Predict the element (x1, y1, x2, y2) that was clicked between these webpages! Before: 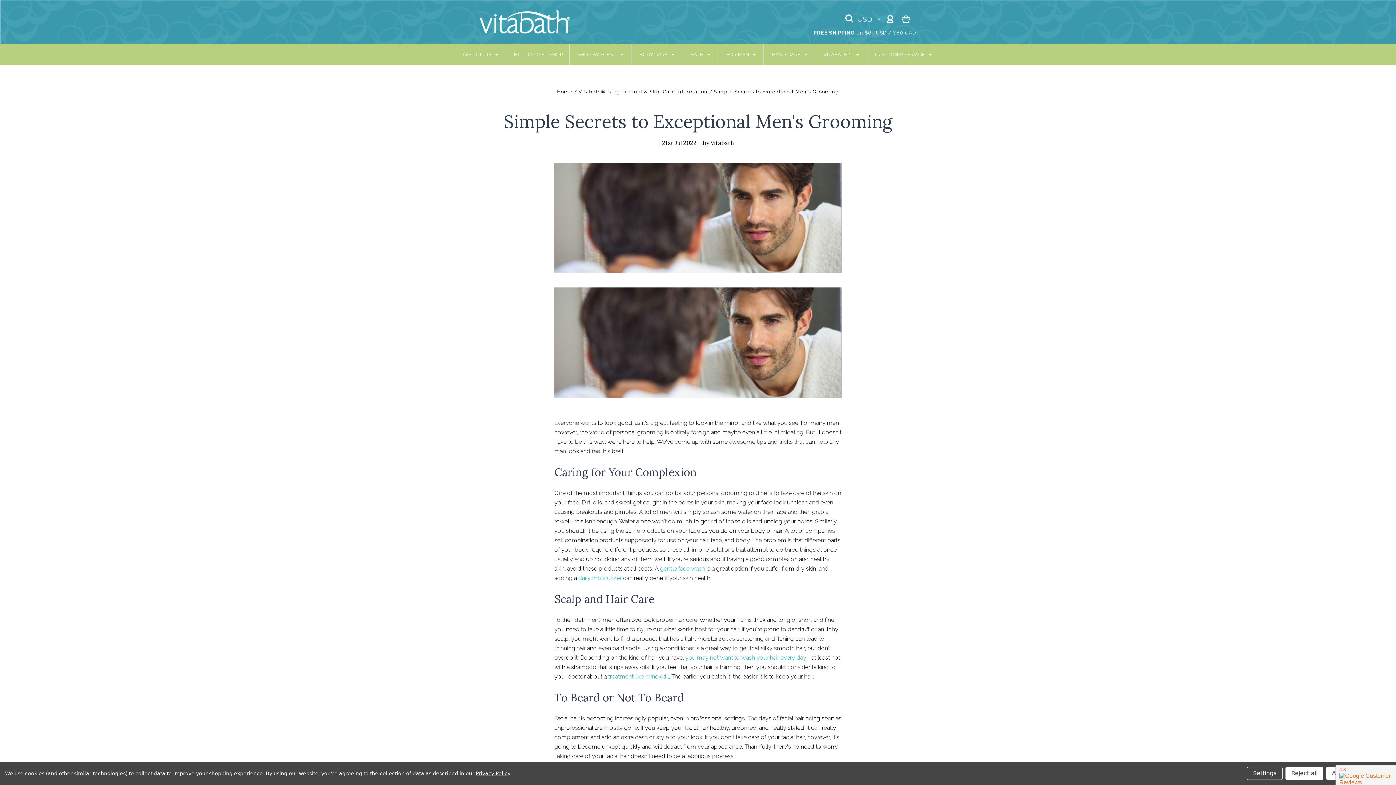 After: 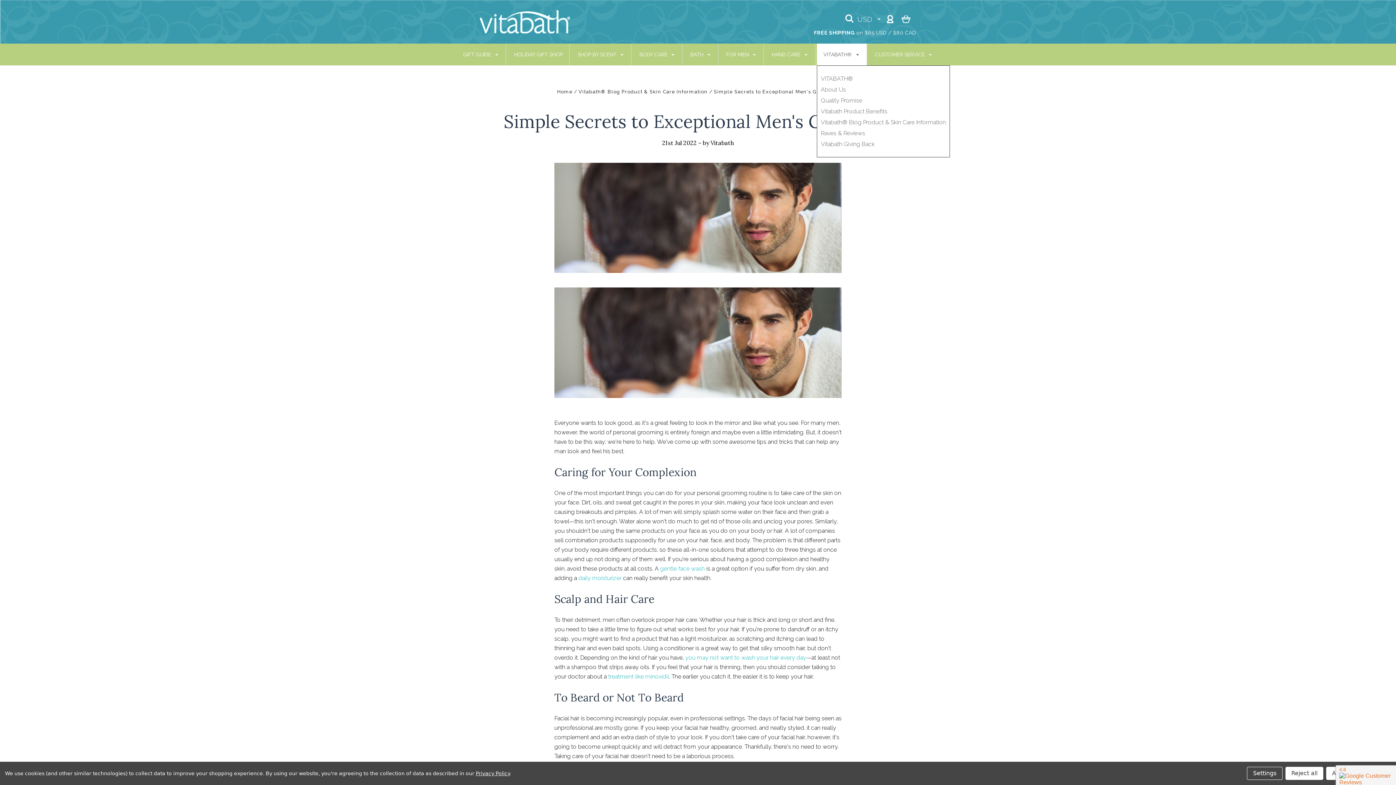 Action: bbox: (817, 43, 866, 65) label: VITABATH® 